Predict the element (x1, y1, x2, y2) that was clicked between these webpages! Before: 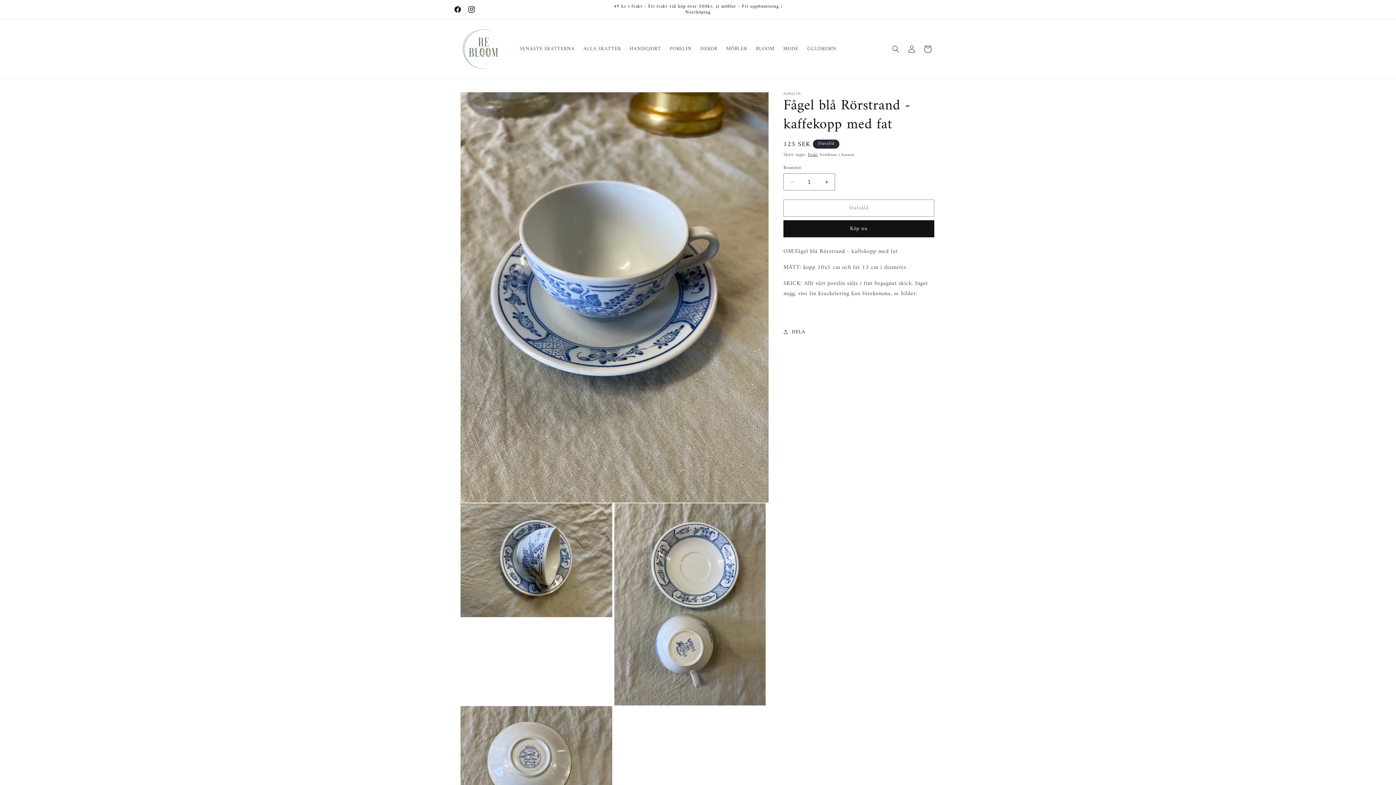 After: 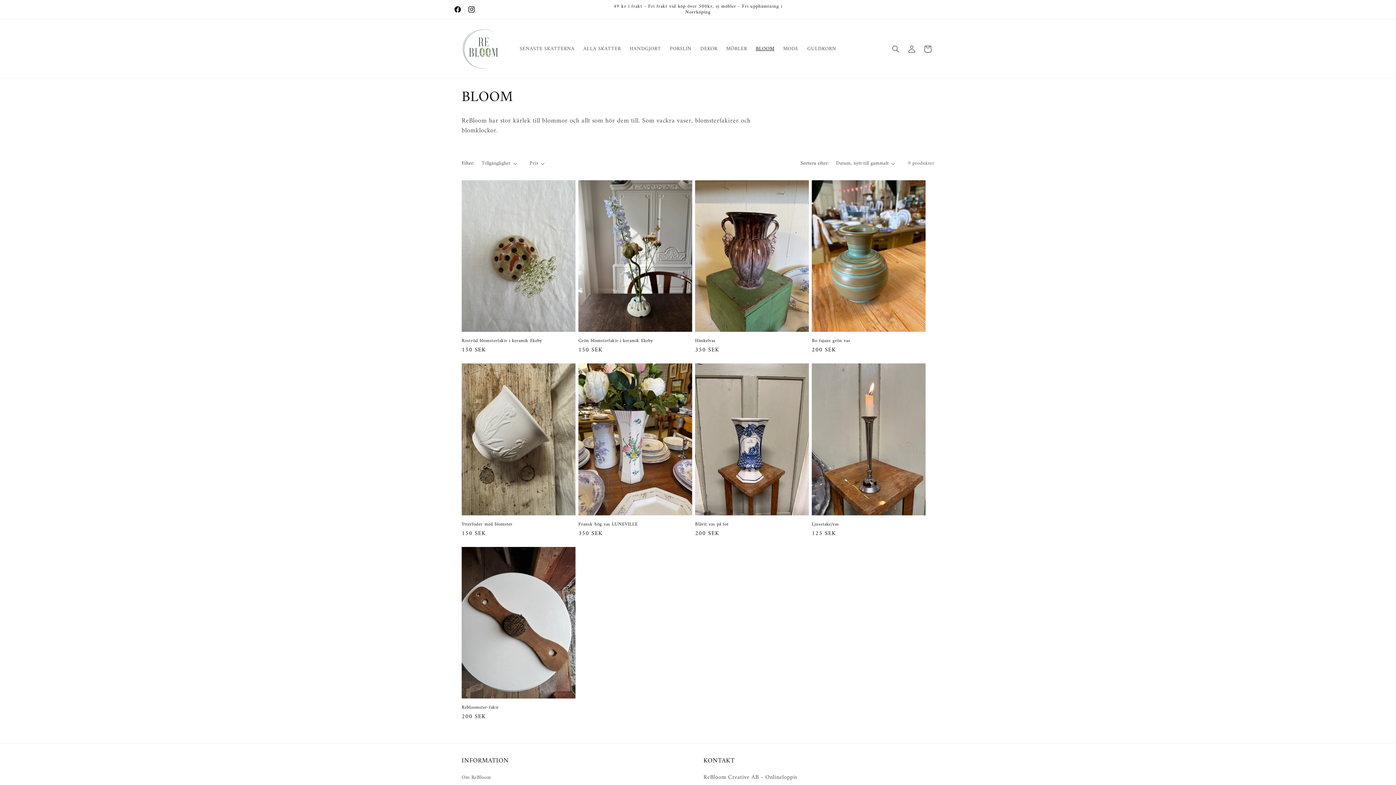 Action: label: BLOOM bbox: (751, 41, 778, 56)